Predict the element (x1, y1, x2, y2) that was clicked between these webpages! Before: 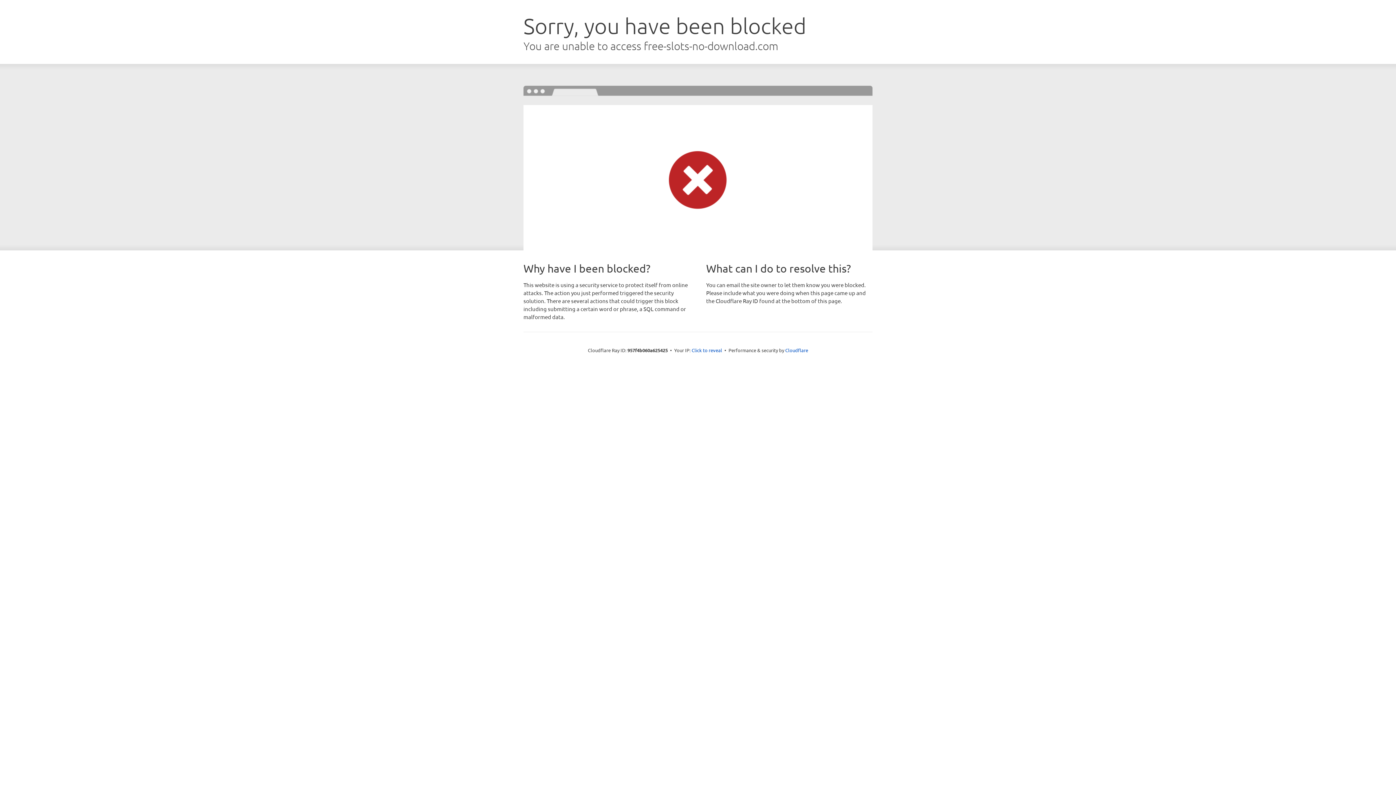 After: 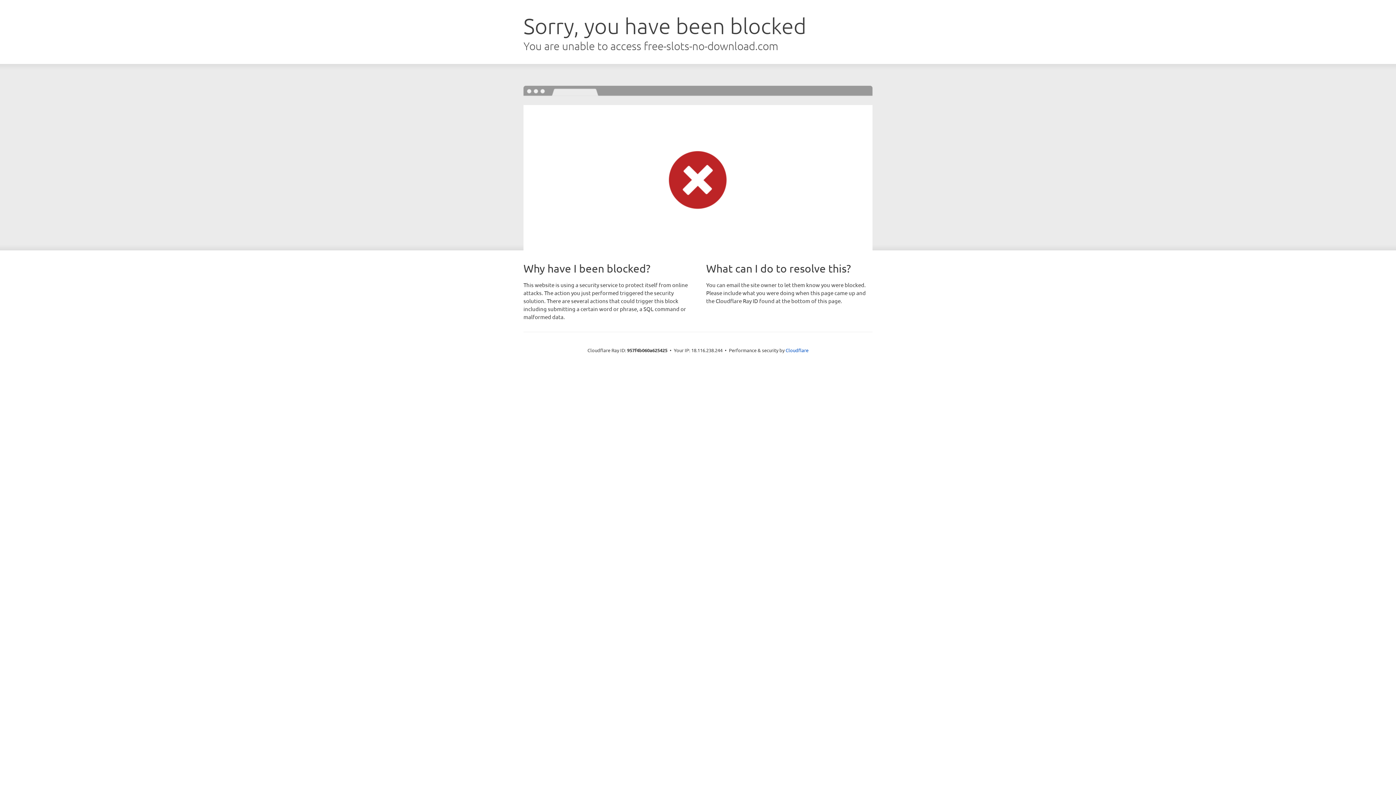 Action: label: Click to reveal bbox: (691, 346, 722, 353)